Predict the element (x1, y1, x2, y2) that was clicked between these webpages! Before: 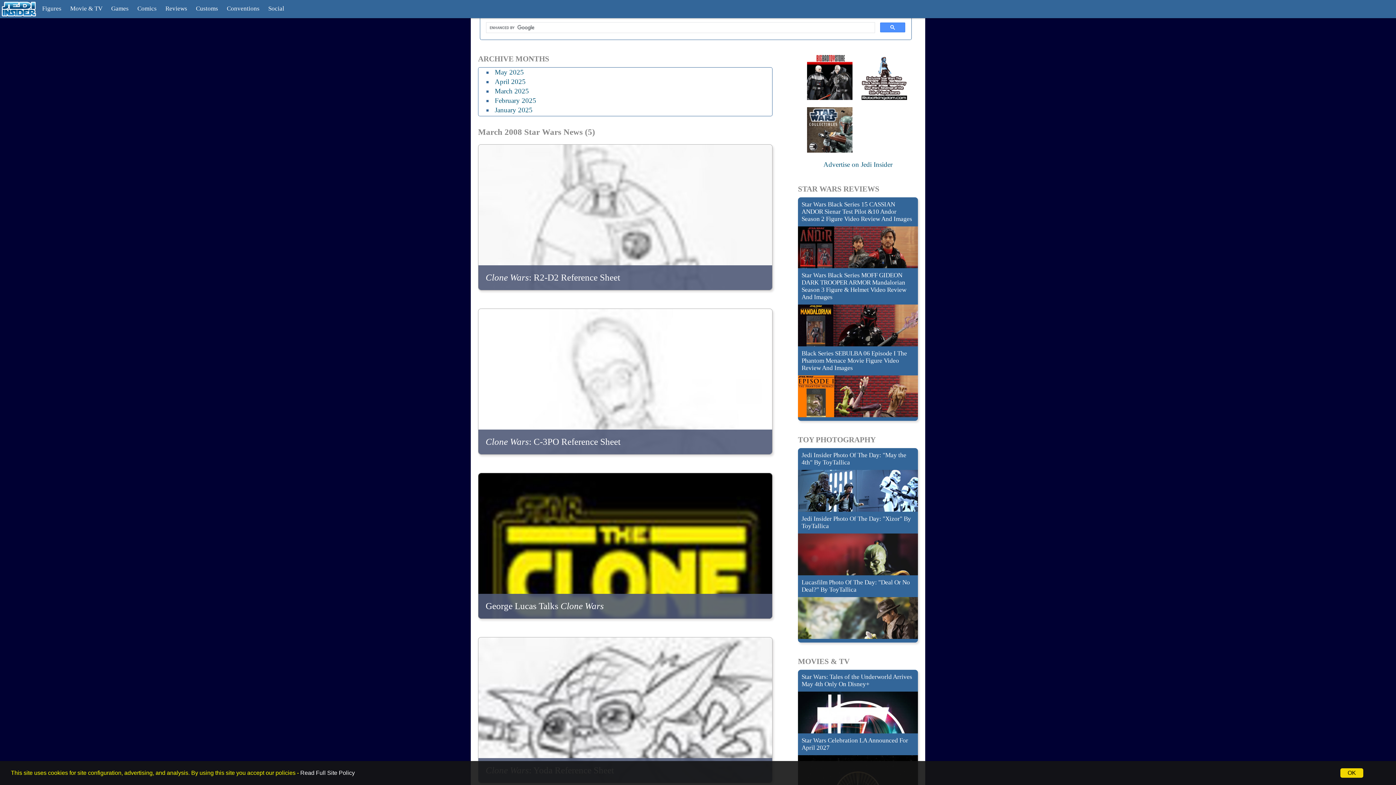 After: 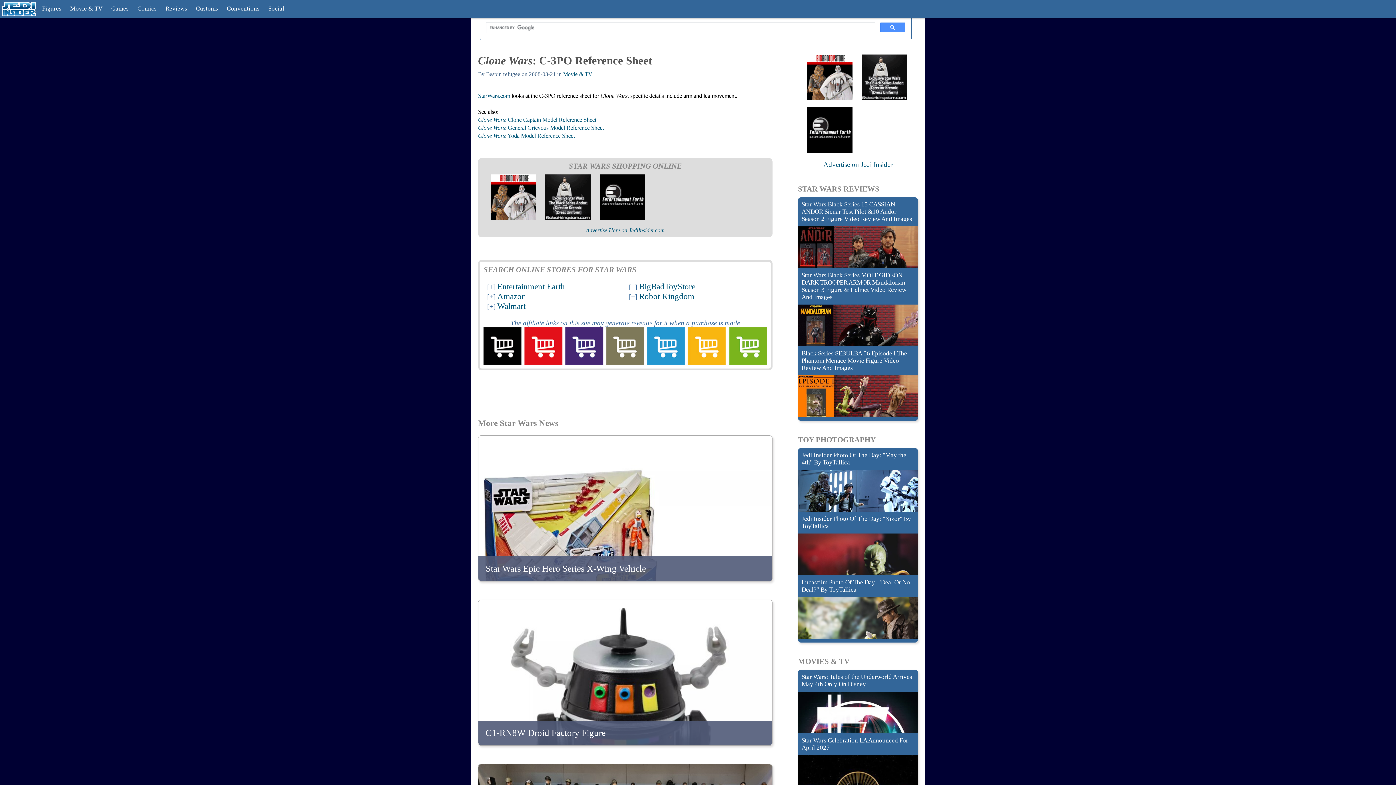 Action: bbox: (478, 375, 772, 385)